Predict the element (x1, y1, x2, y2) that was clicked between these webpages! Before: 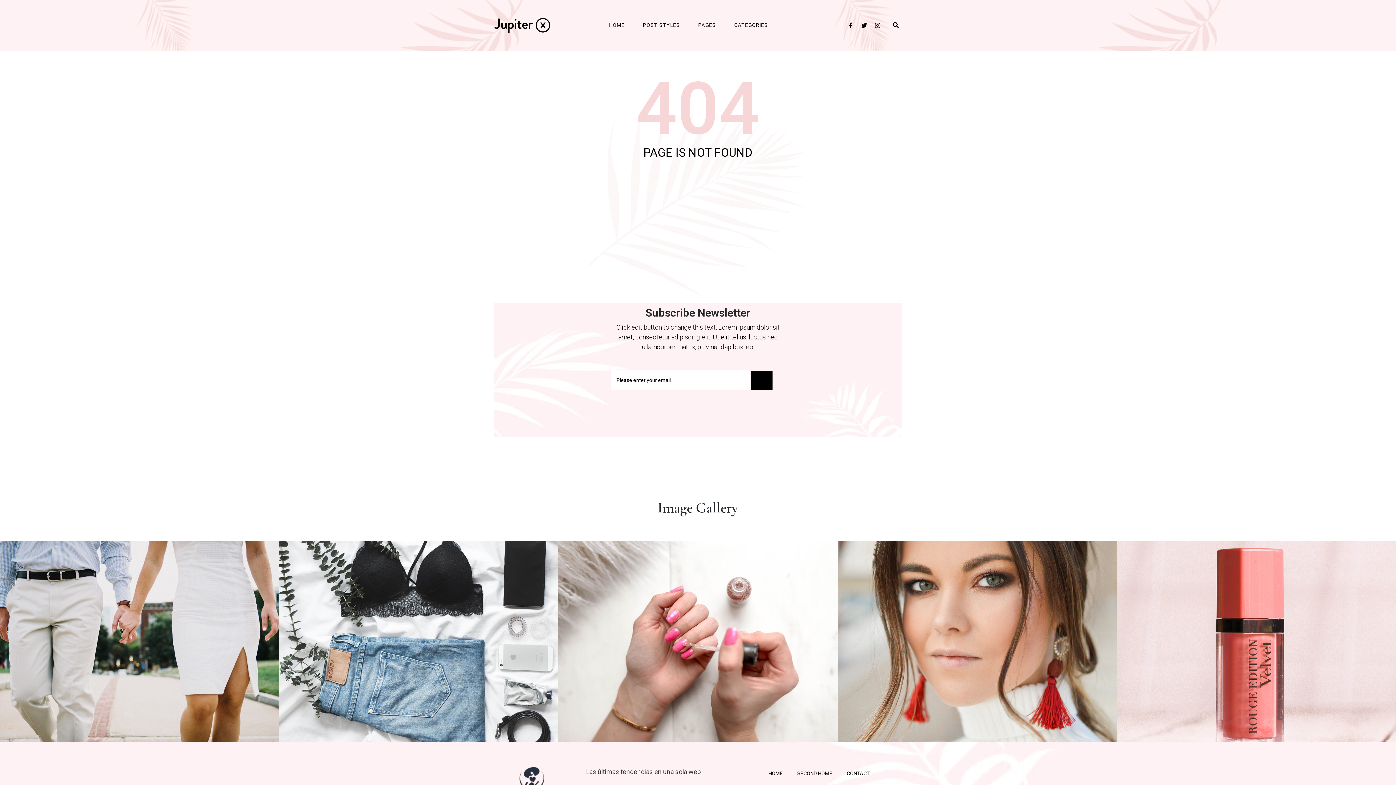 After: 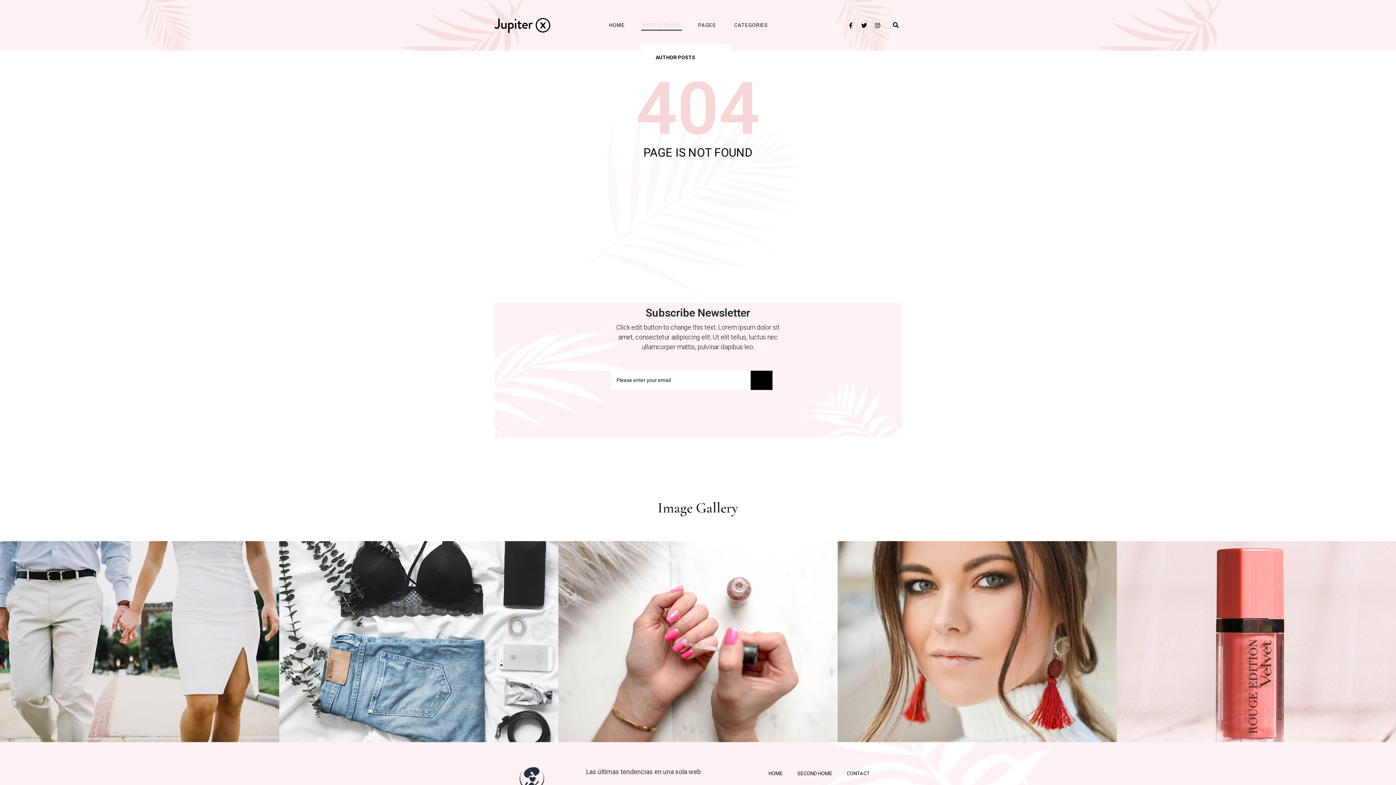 Action: bbox: (641, 20, 682, 30) label: POST STYLES